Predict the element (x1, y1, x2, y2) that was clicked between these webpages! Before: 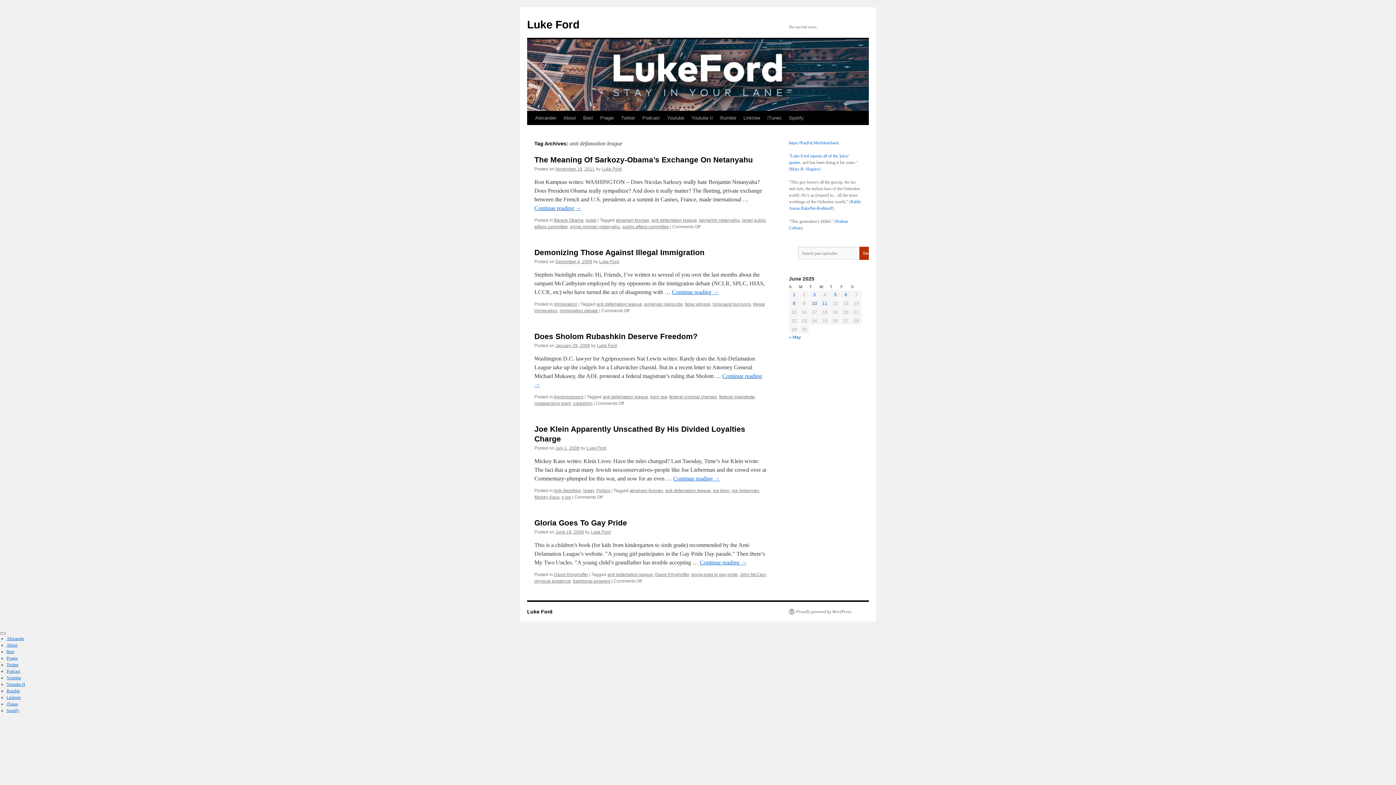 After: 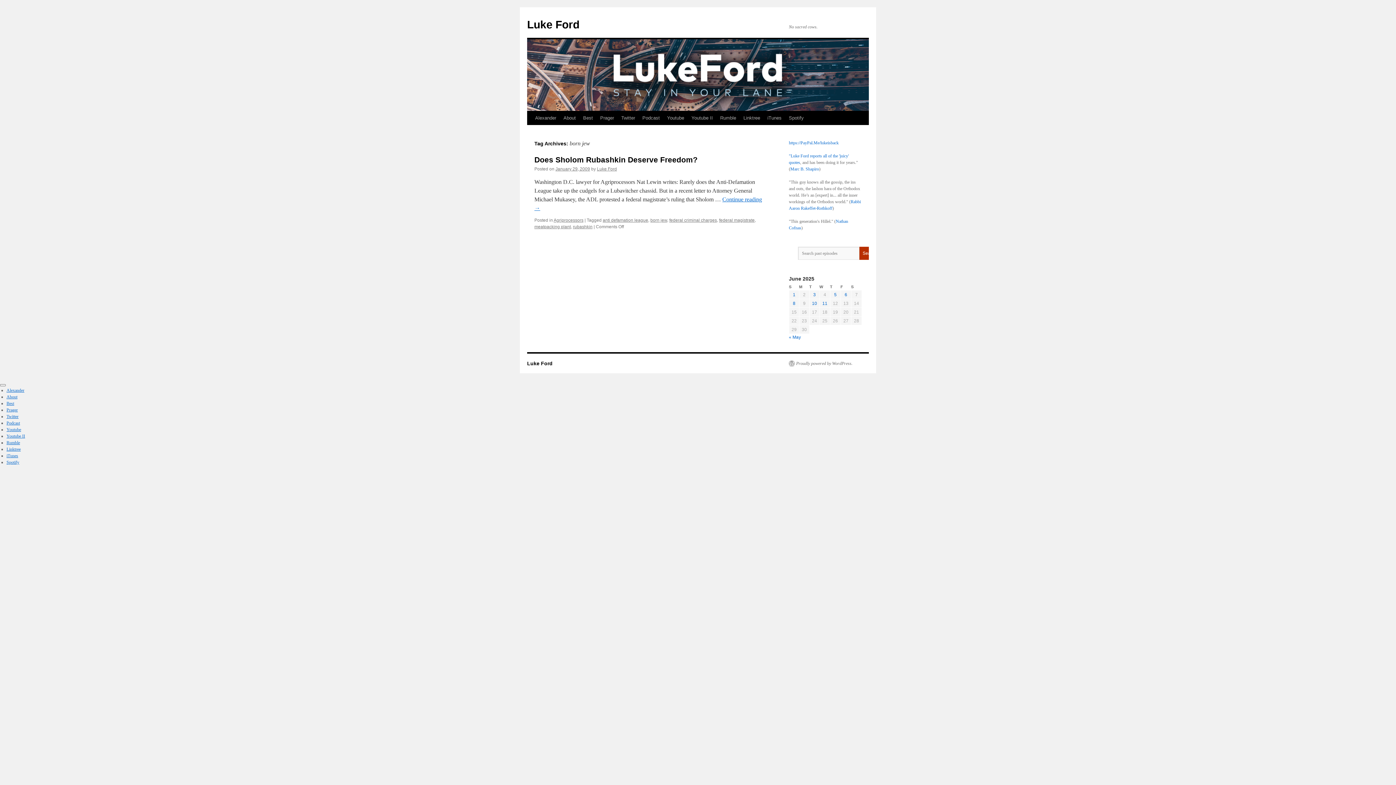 Action: bbox: (650, 394, 667, 399) label: born jew